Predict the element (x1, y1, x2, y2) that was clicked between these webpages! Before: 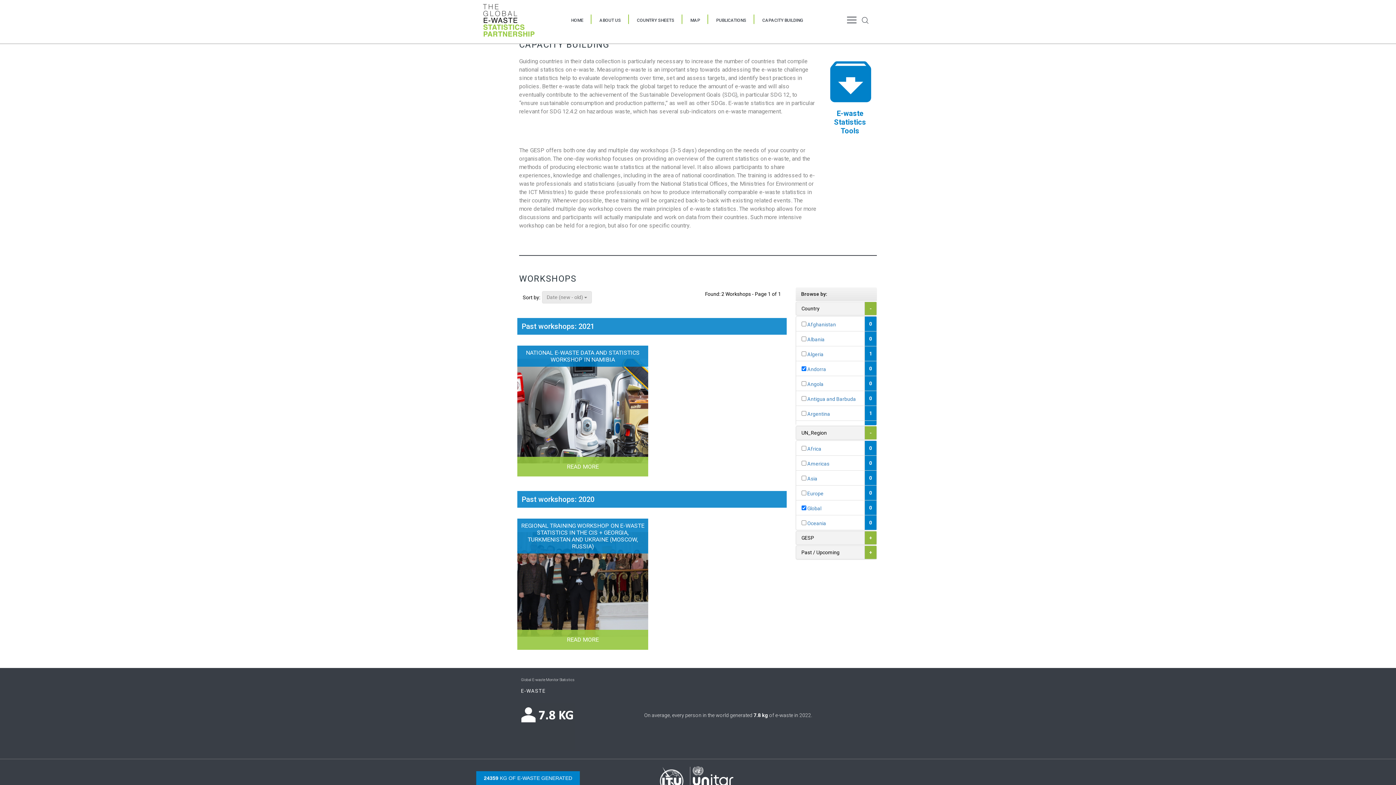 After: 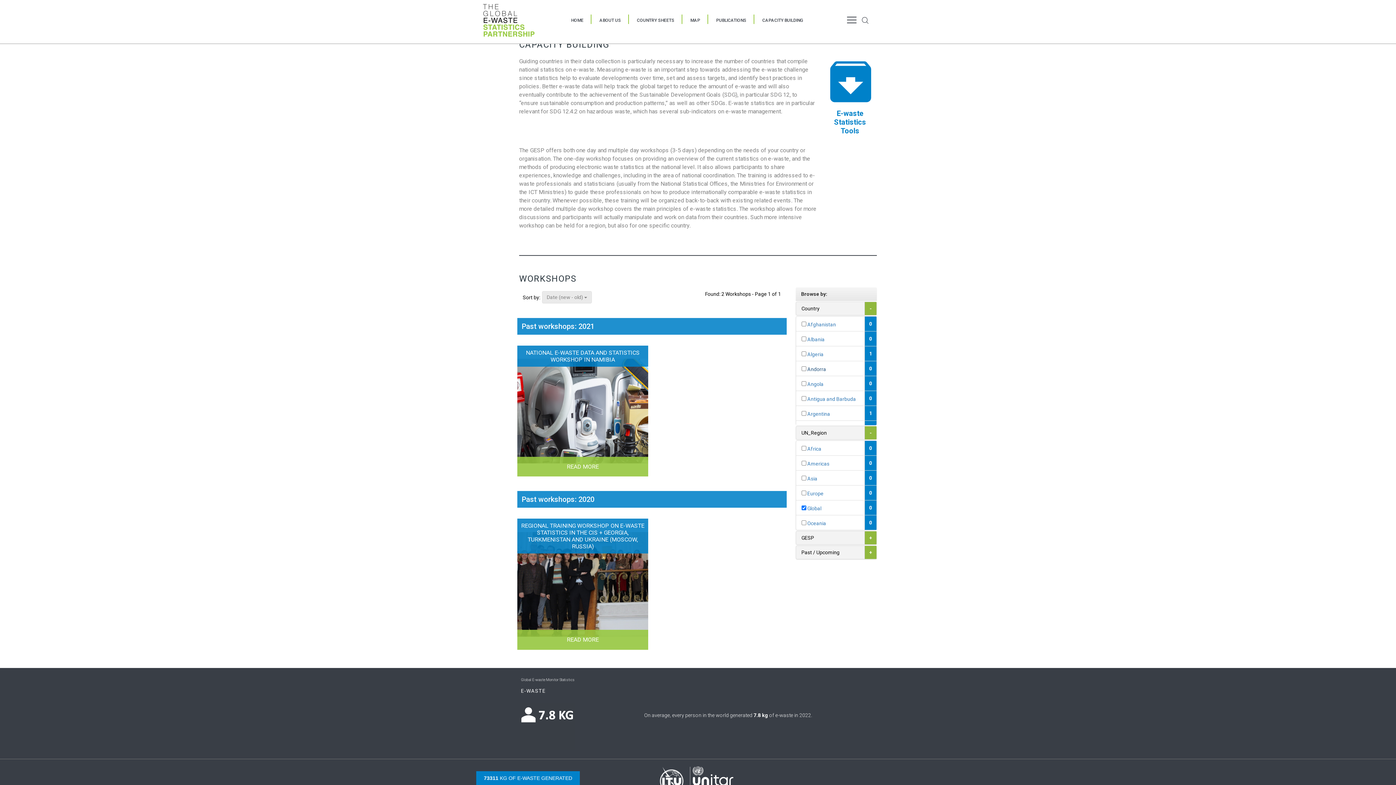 Action: label:  Andorra
0 bbox: (796, 361, 876, 376)